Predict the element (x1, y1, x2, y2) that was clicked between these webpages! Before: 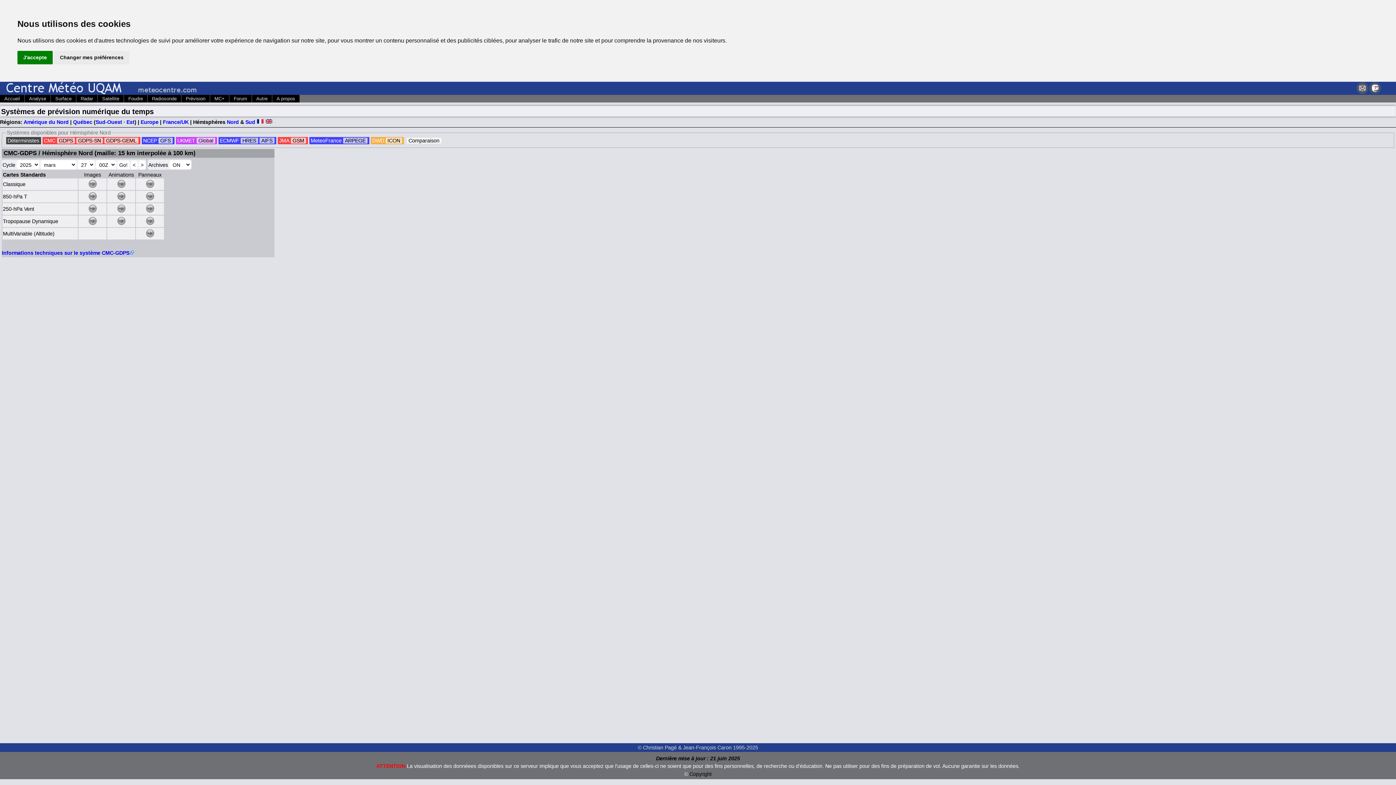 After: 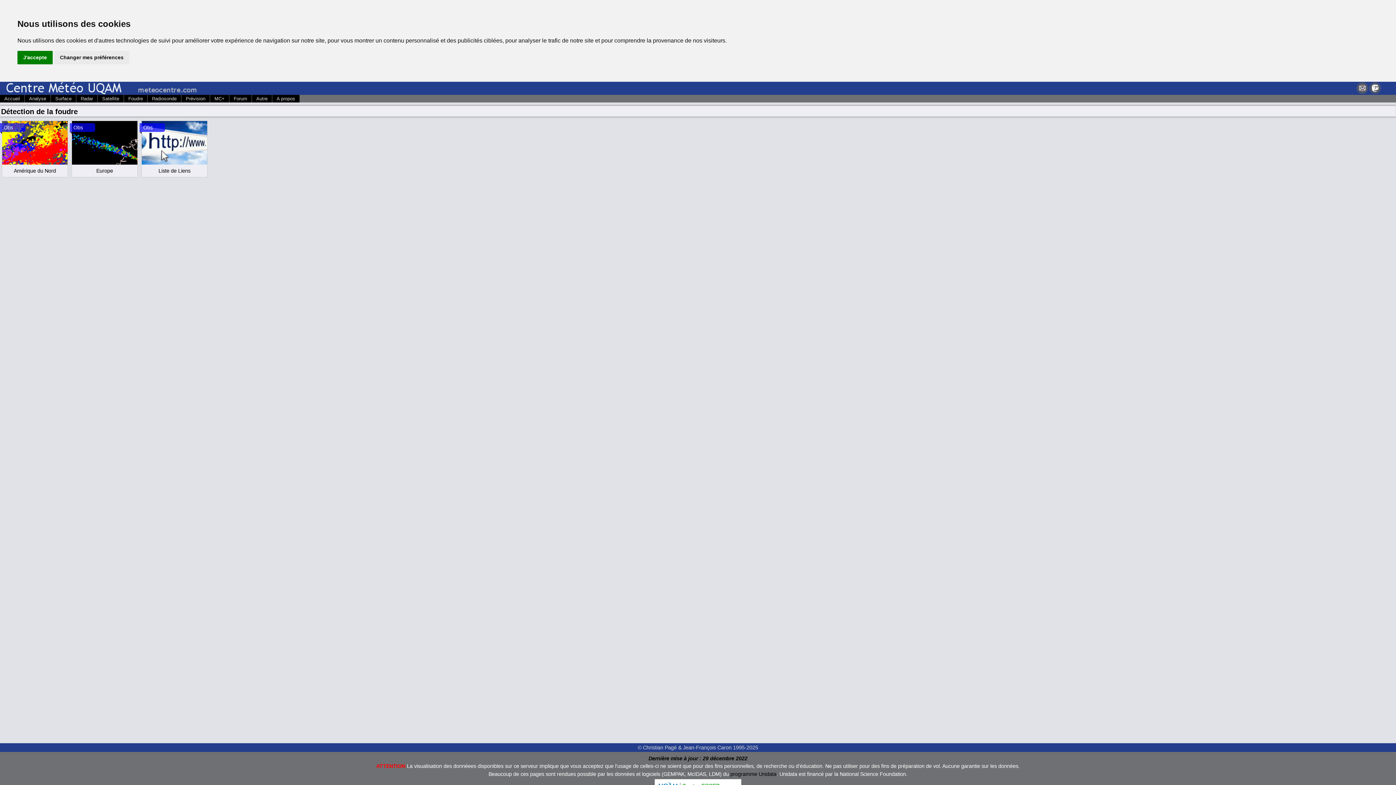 Action: bbox: (124, 95, 147, 102) label: Foudre